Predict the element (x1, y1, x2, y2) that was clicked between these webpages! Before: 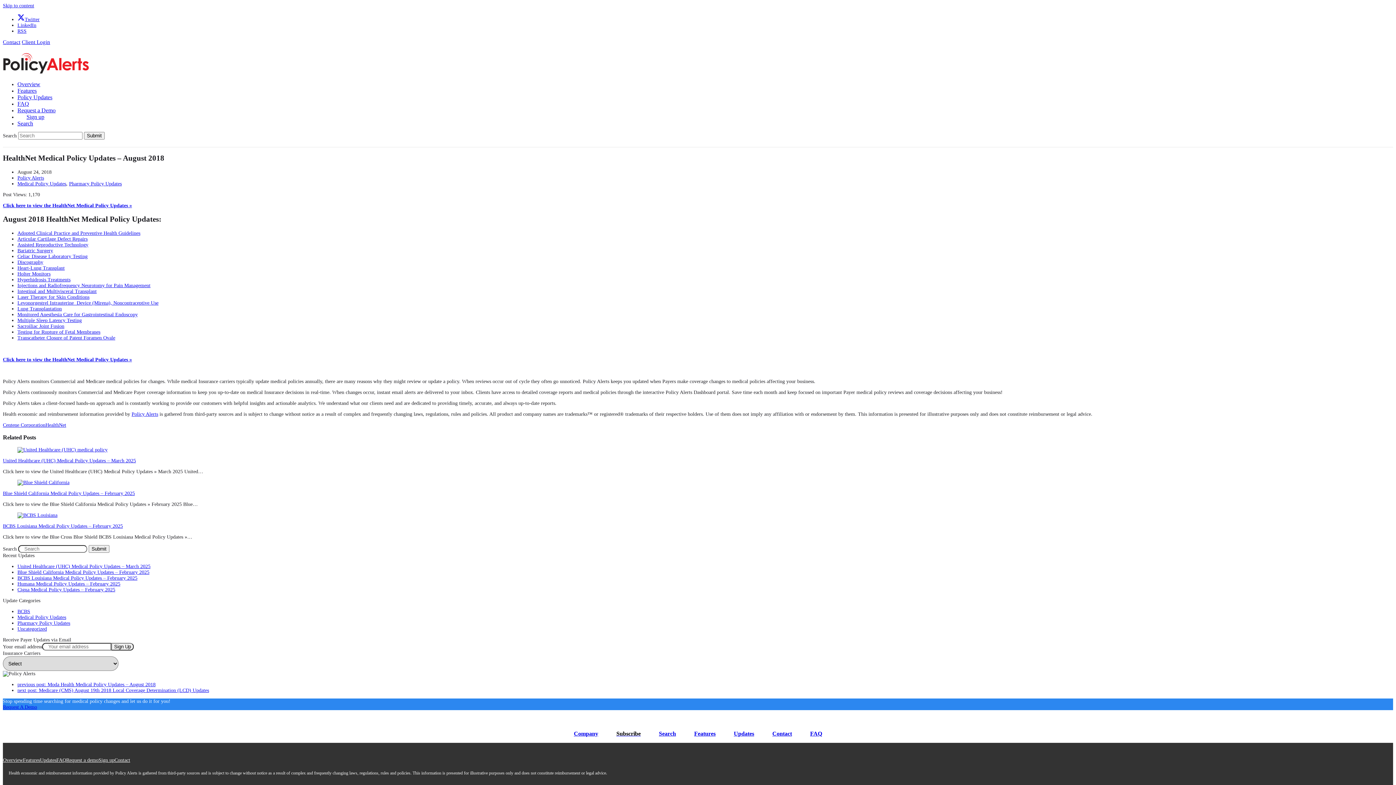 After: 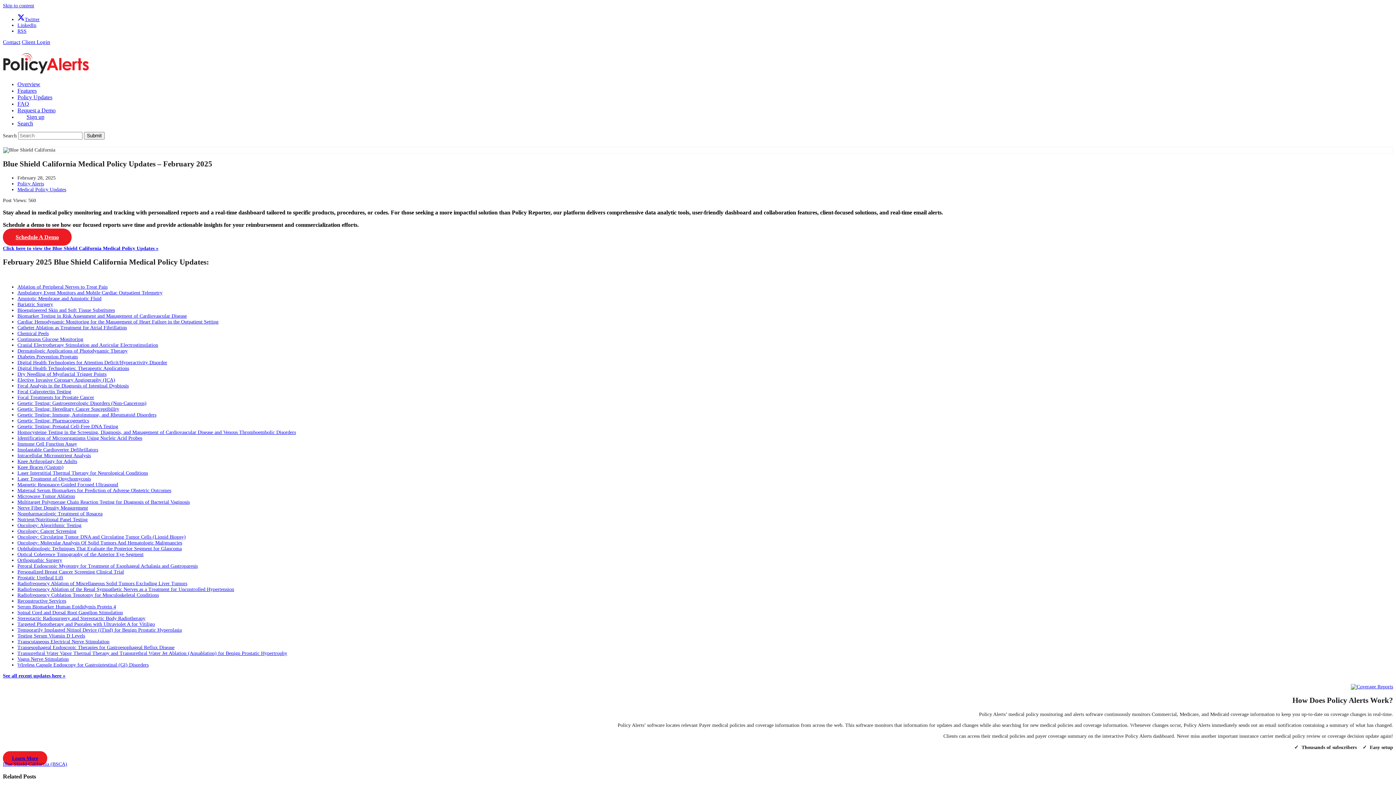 Action: bbox: (17, 569, 149, 575) label: Blue Shield California Medical Policy Updates – February 2025